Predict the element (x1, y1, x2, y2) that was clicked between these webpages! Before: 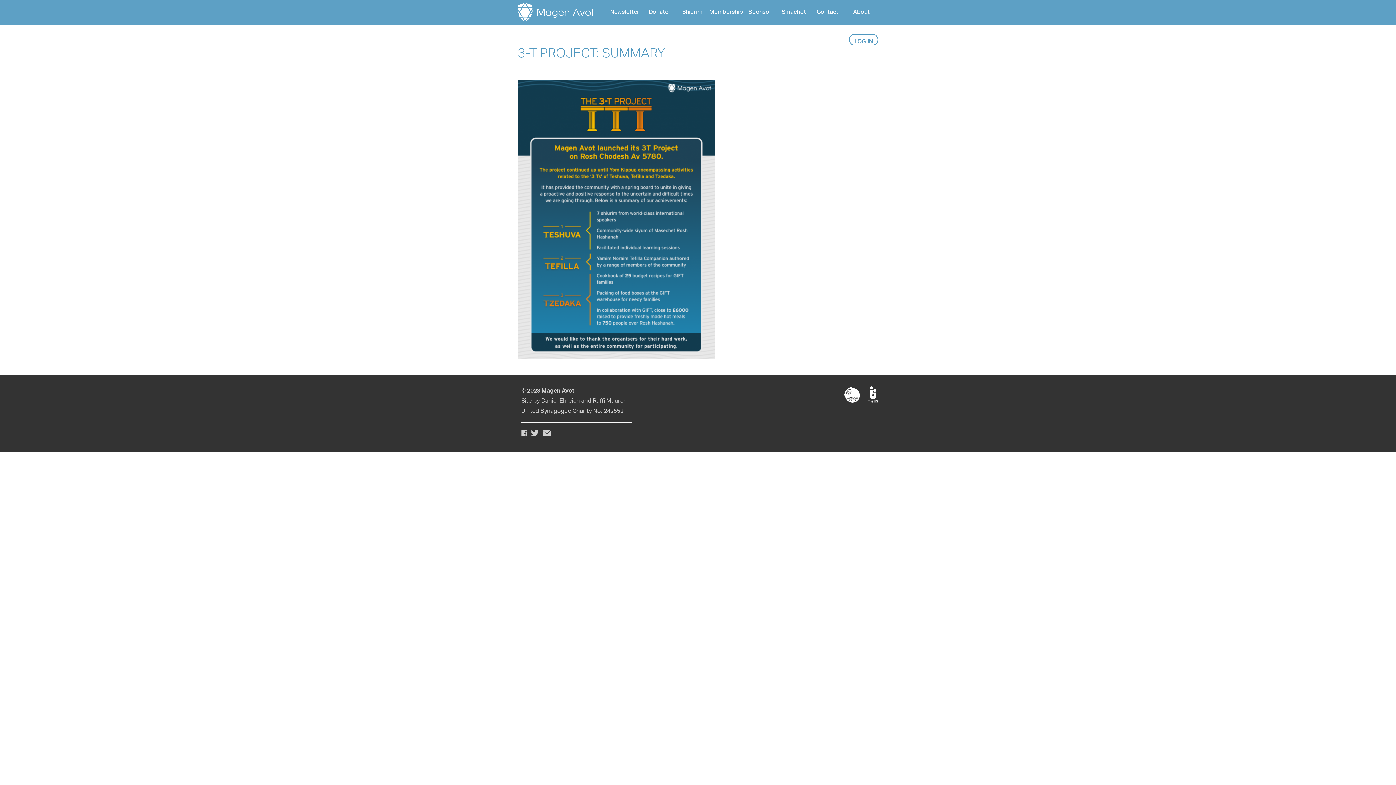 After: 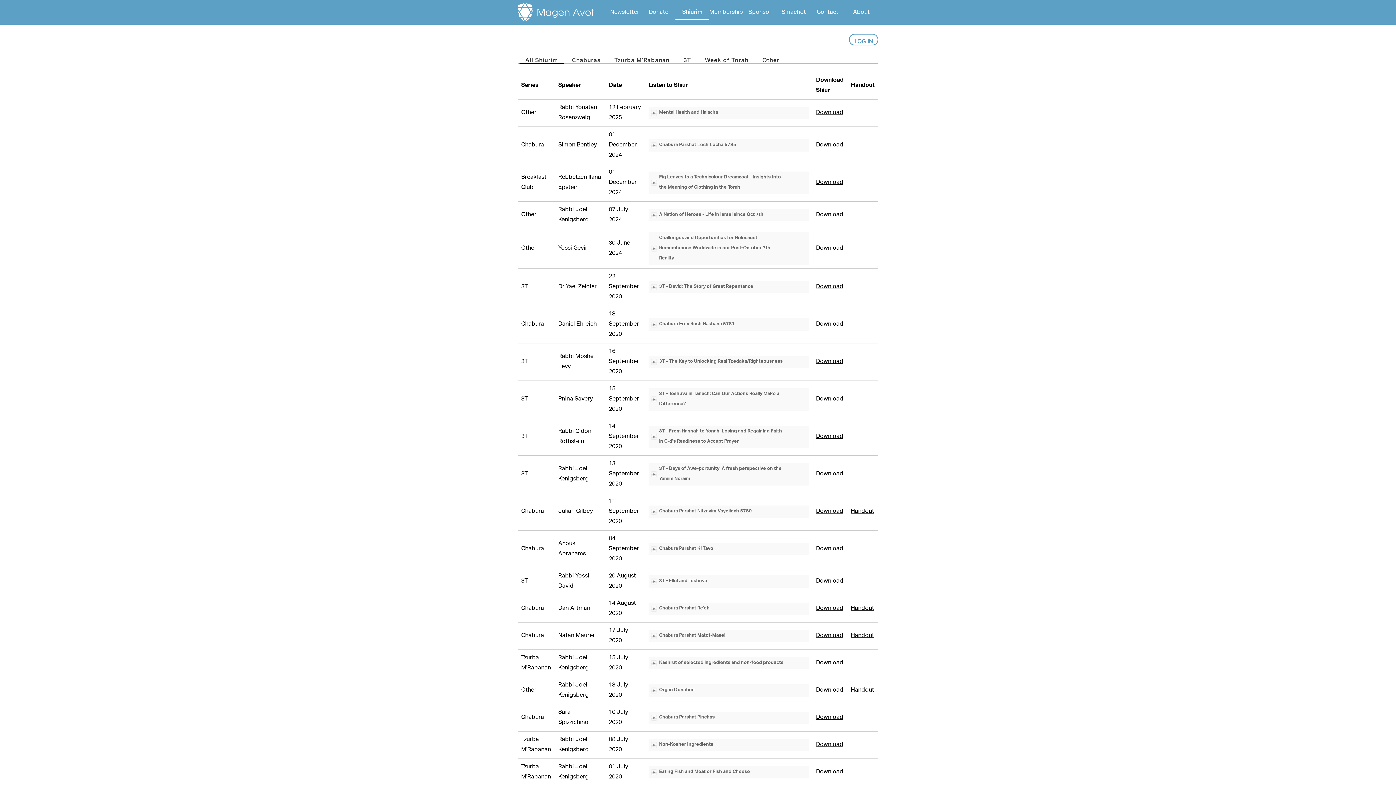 Action: bbox: (682, 6, 702, 18) label: Shiurim